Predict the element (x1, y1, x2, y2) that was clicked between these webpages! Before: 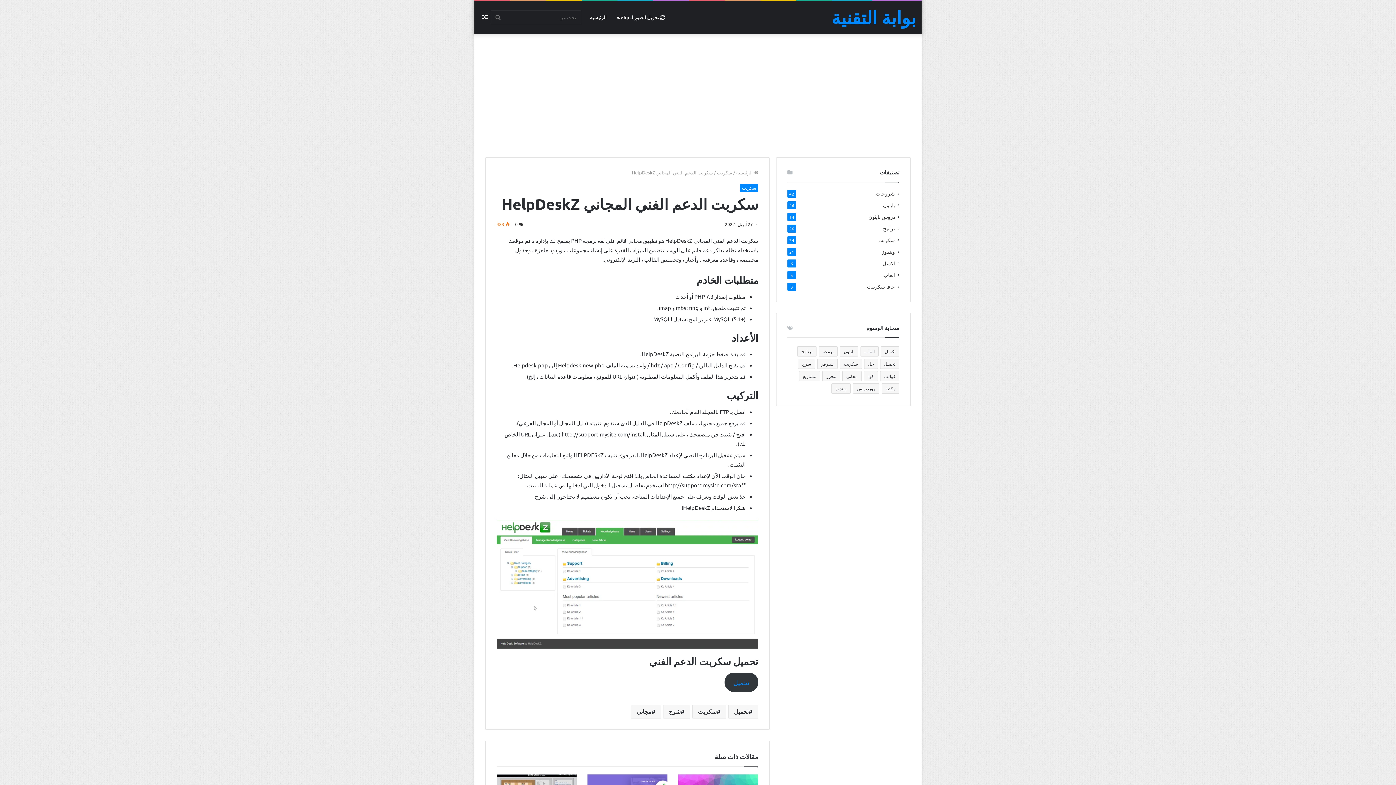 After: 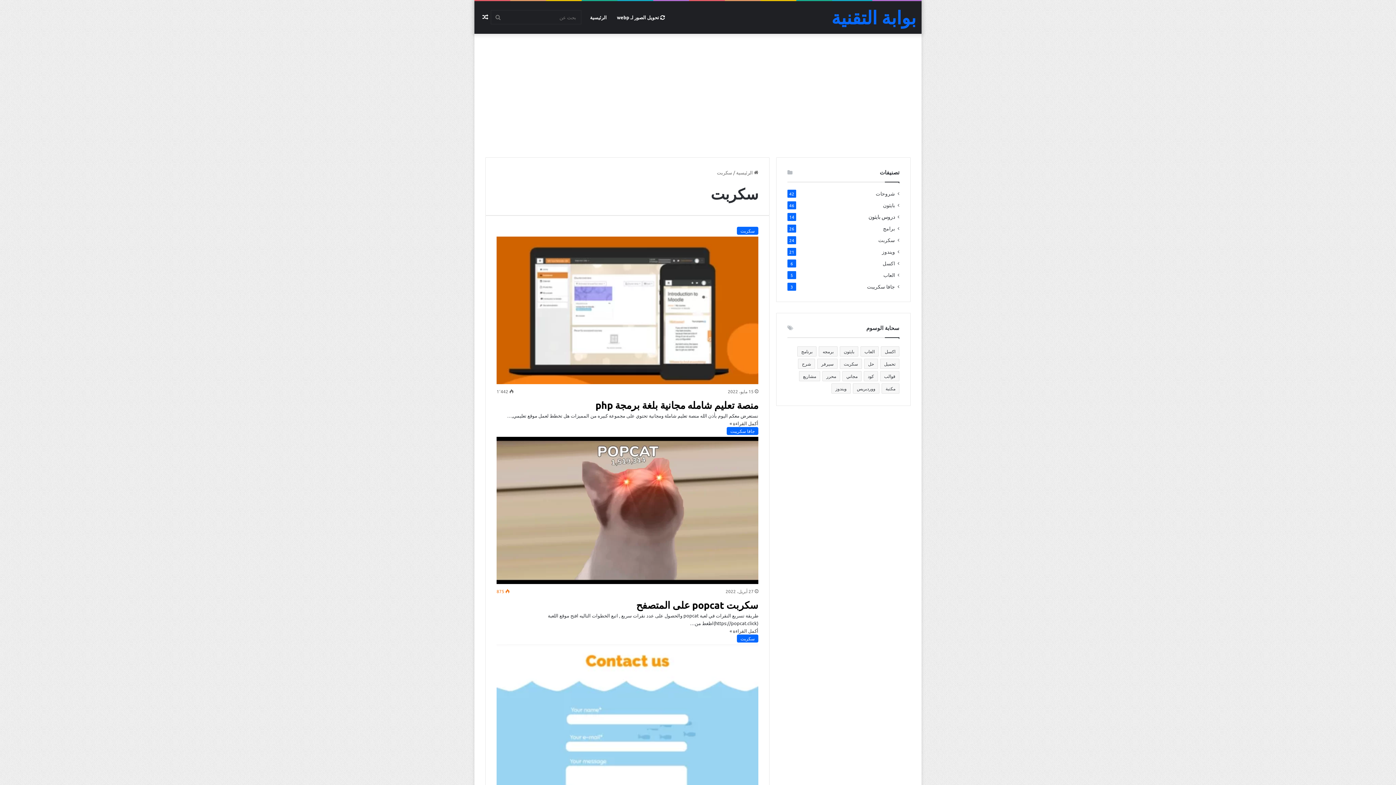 Action: label: سكربت bbox: (692, 705, 726, 718)